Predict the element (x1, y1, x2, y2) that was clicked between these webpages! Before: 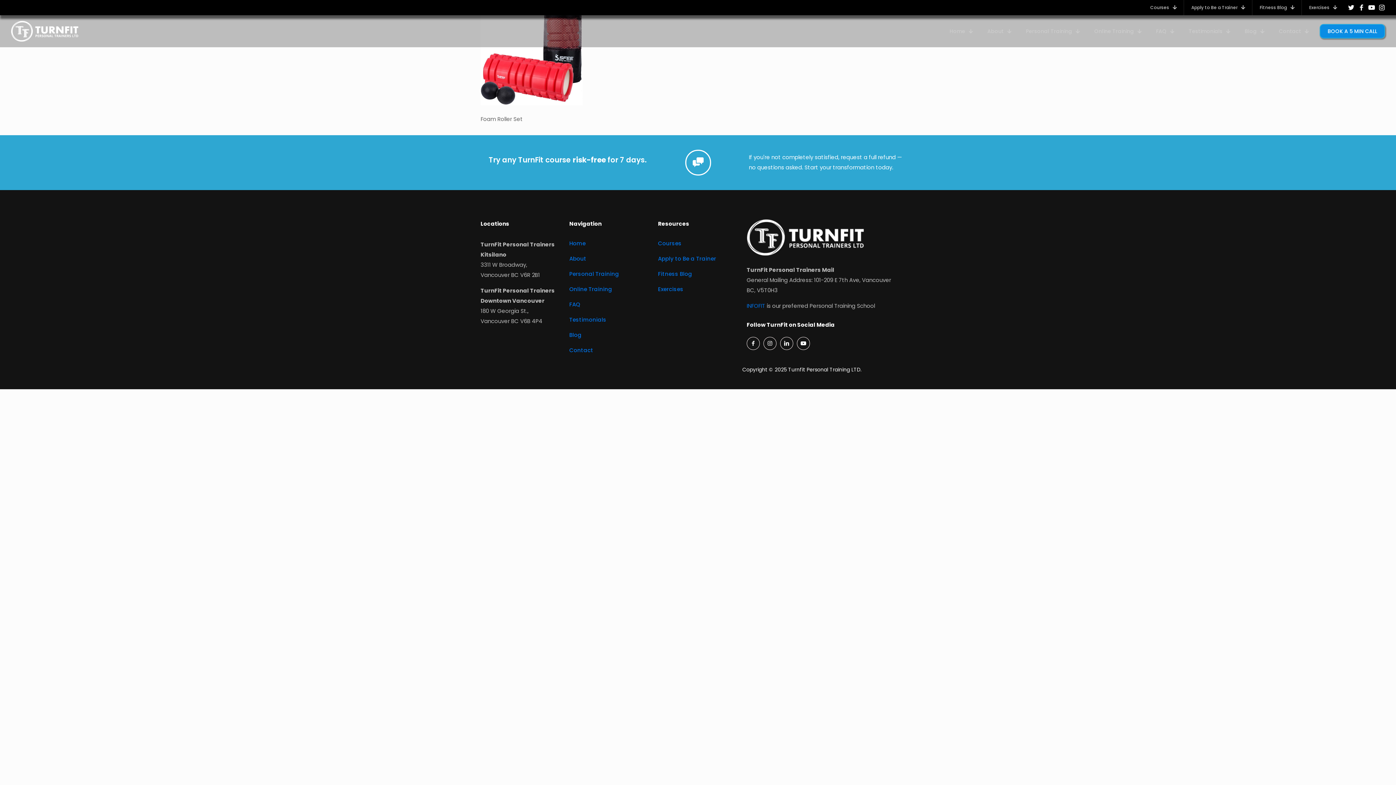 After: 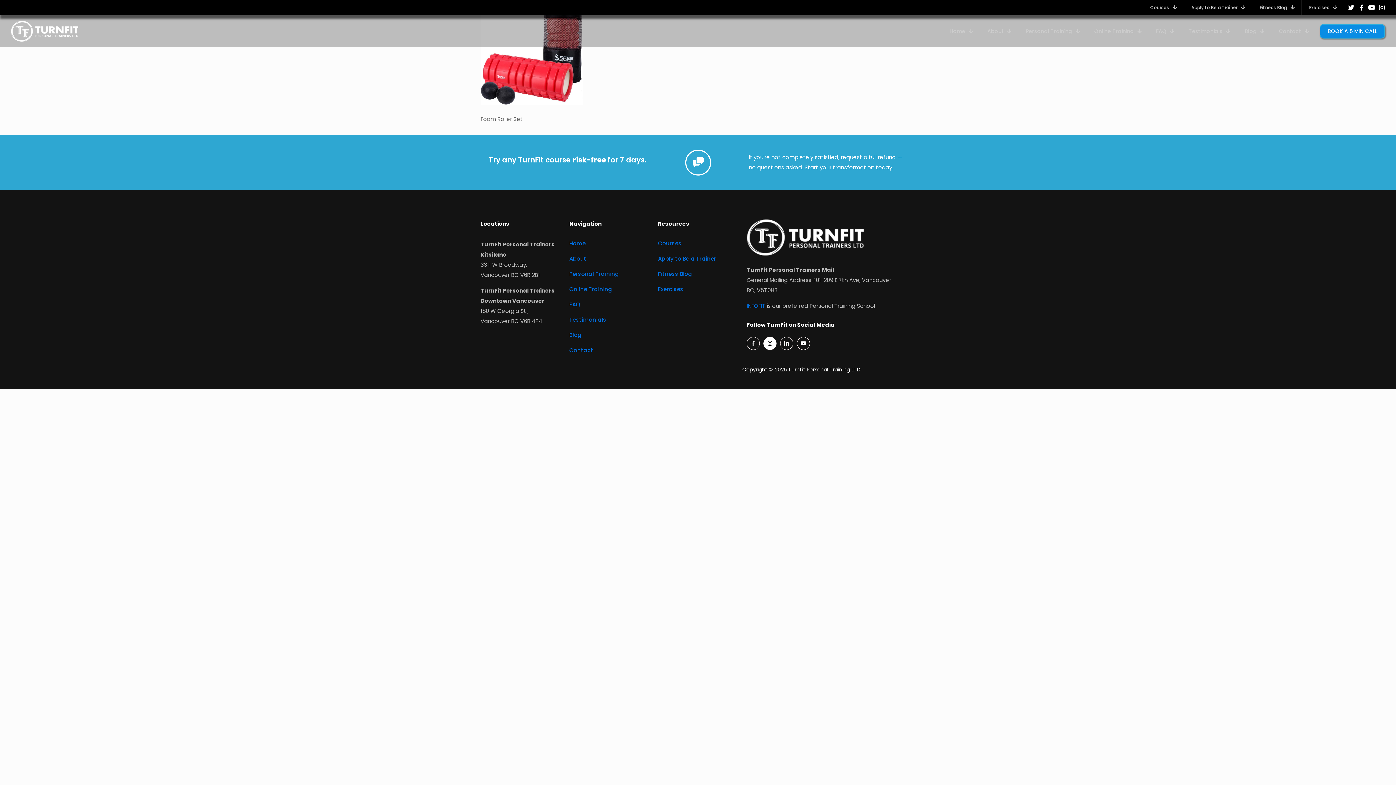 Action: bbox: (763, 337, 776, 350)